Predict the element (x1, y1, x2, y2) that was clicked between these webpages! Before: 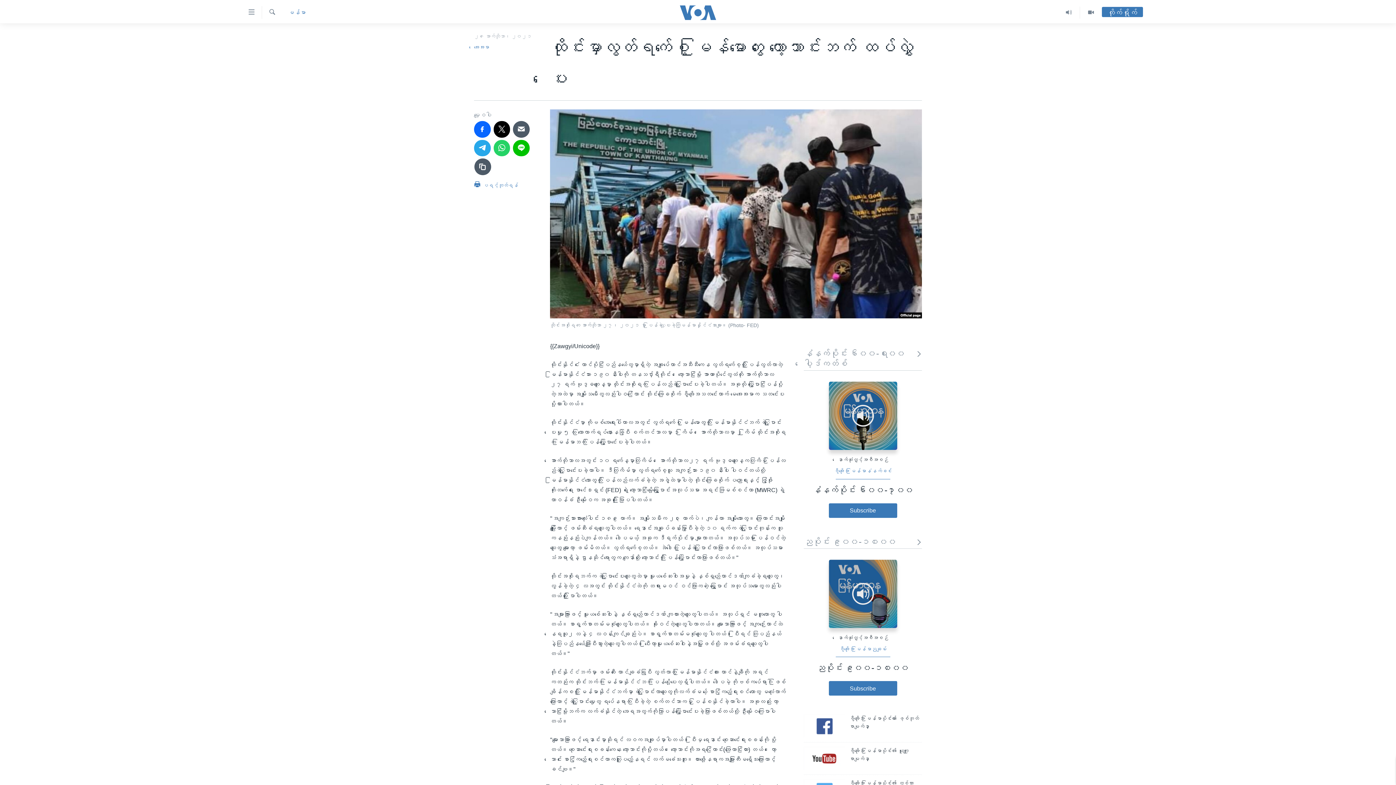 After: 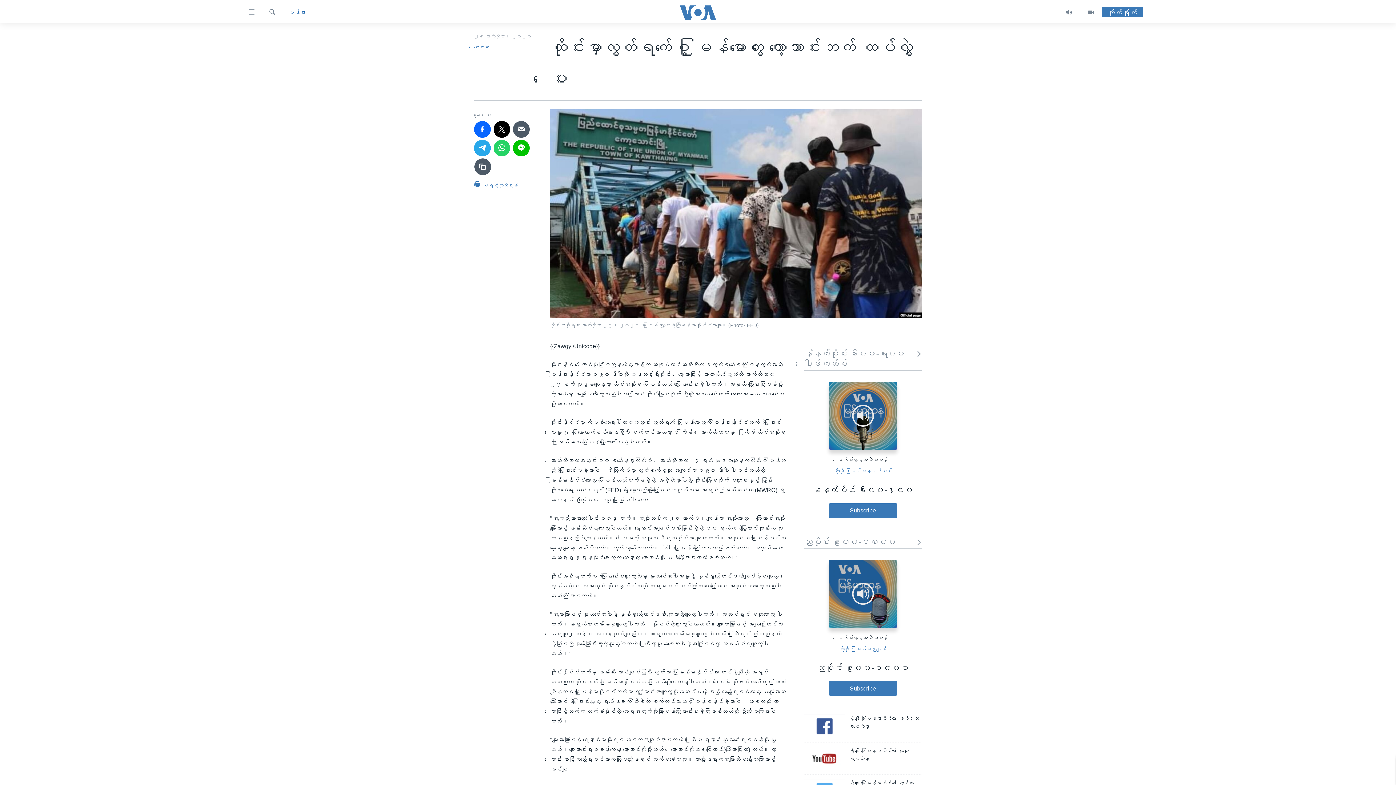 Action: bbox: (804, 747, 845, 770)